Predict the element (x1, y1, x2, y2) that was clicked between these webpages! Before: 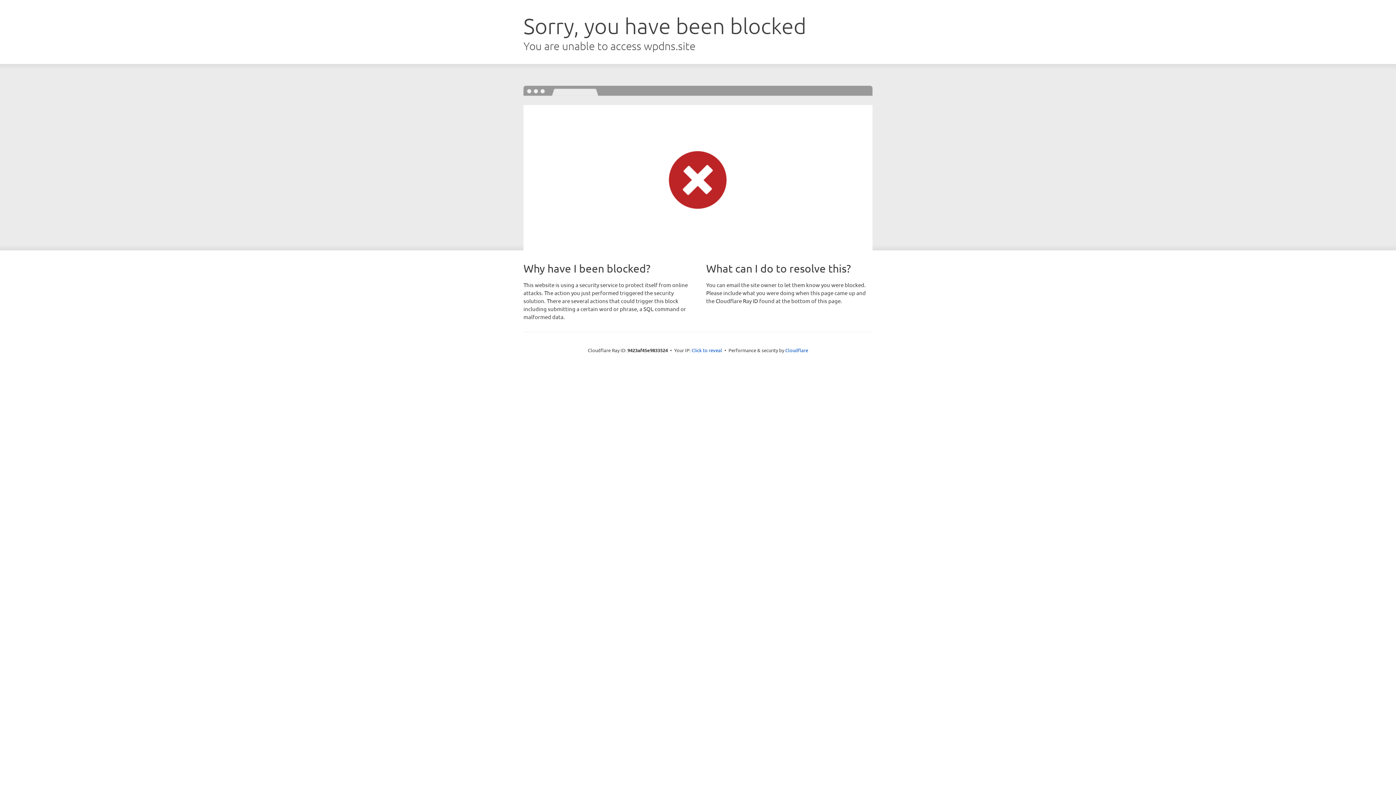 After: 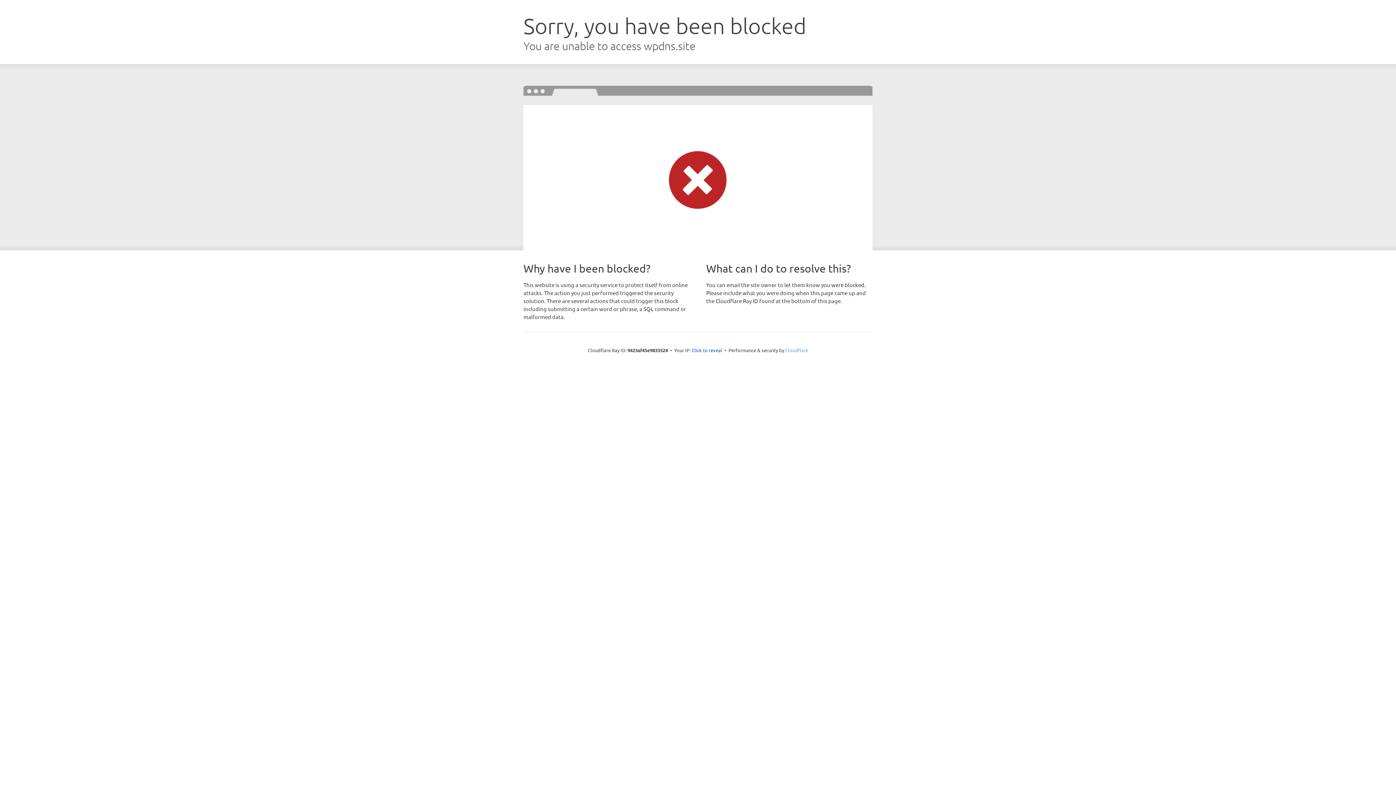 Action: bbox: (785, 347, 808, 353) label: Cloudflare